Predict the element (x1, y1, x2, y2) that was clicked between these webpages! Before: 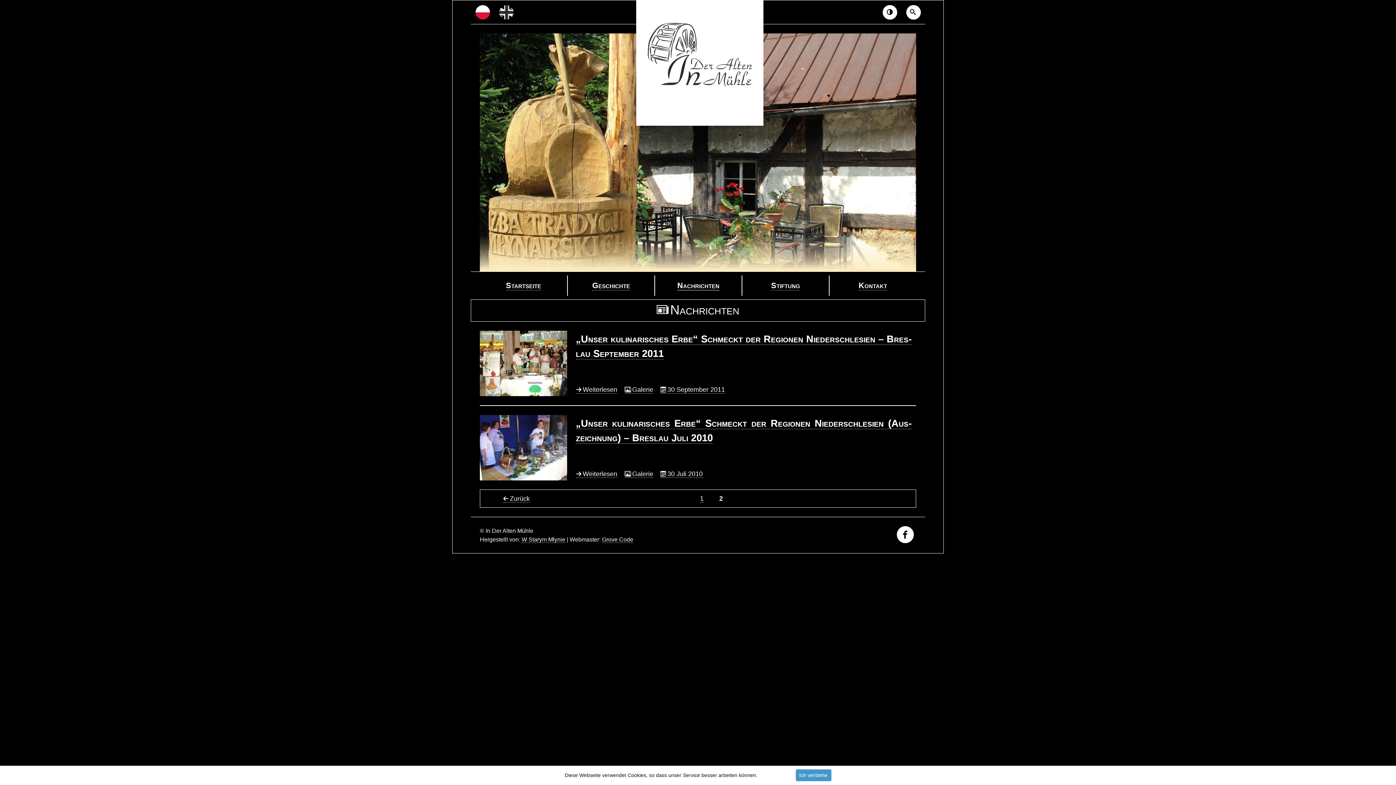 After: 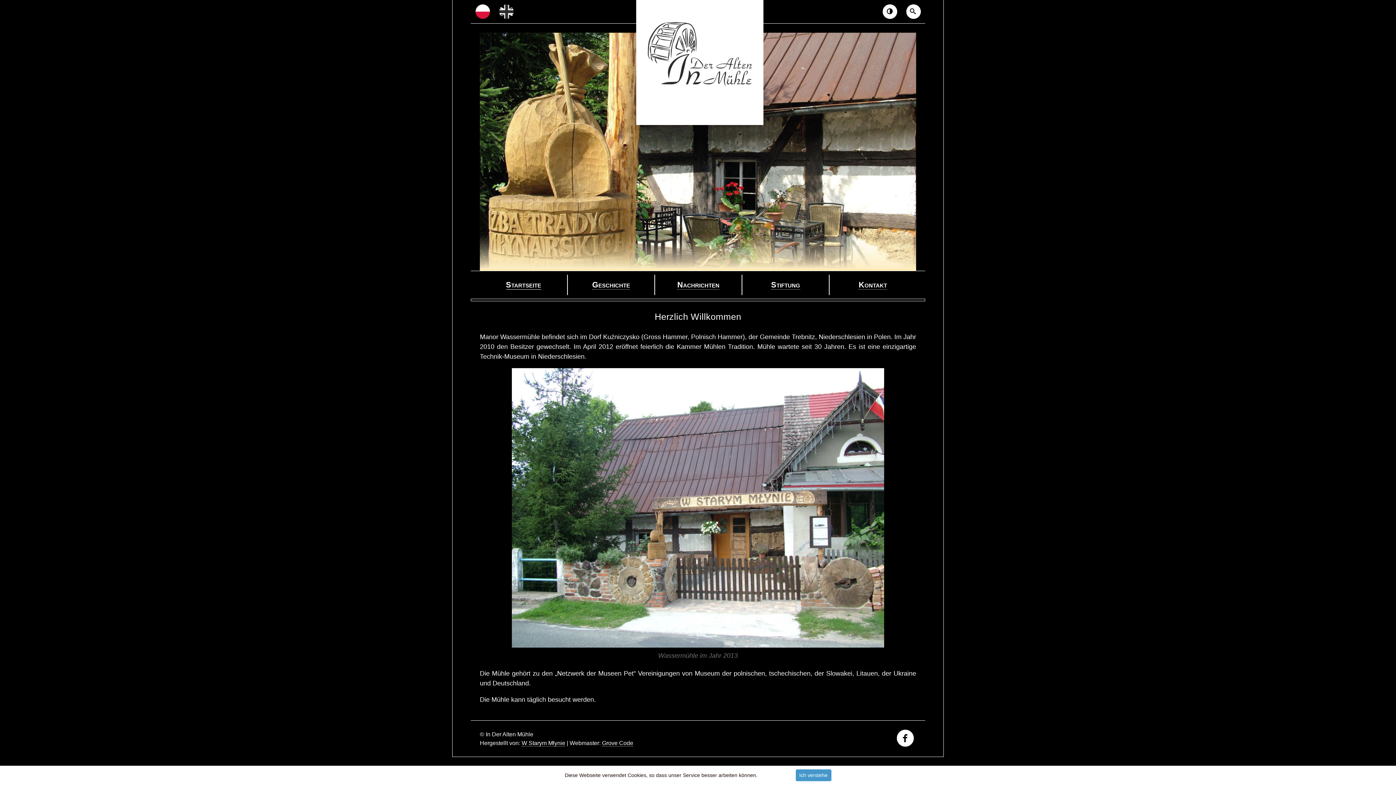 Action: bbox: (506, 280, 541, 290) label: Start­sei­te